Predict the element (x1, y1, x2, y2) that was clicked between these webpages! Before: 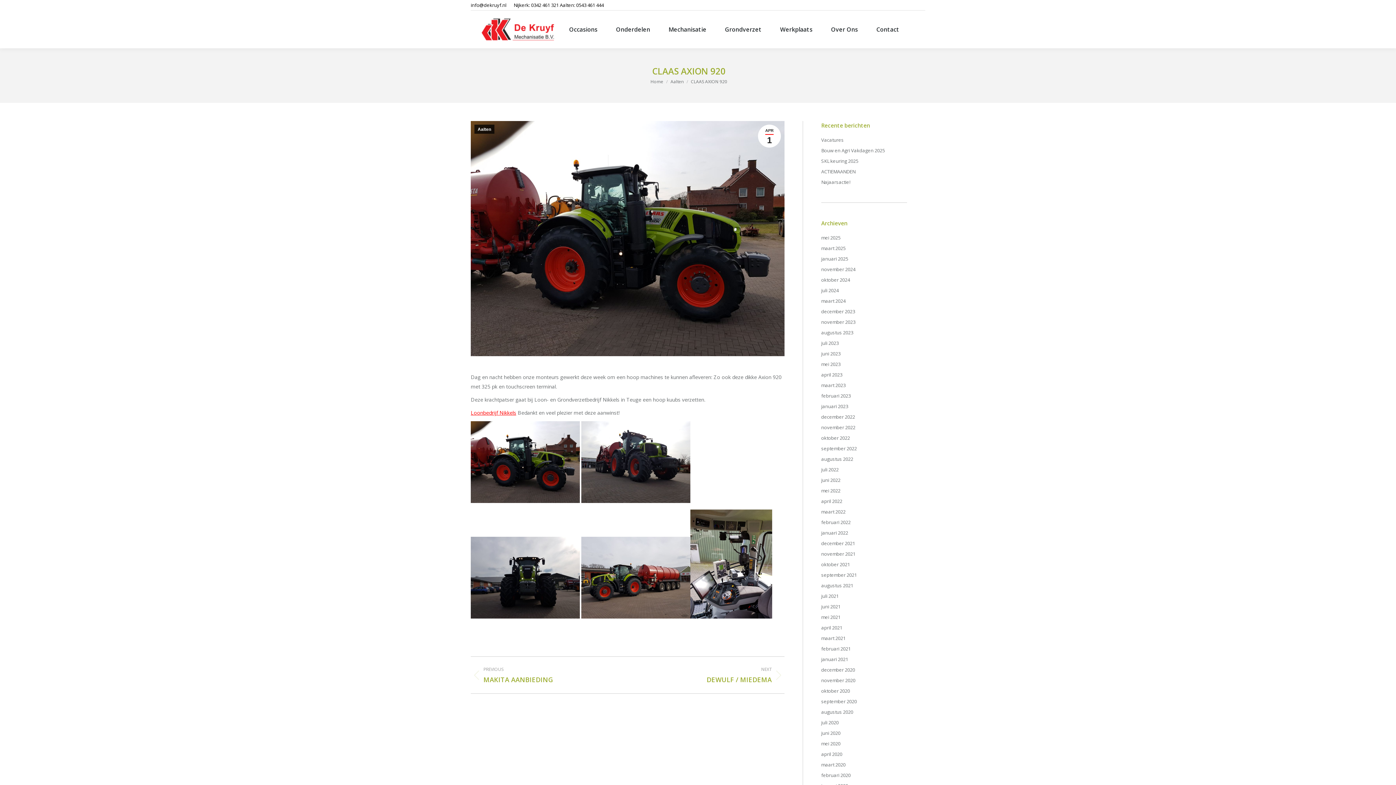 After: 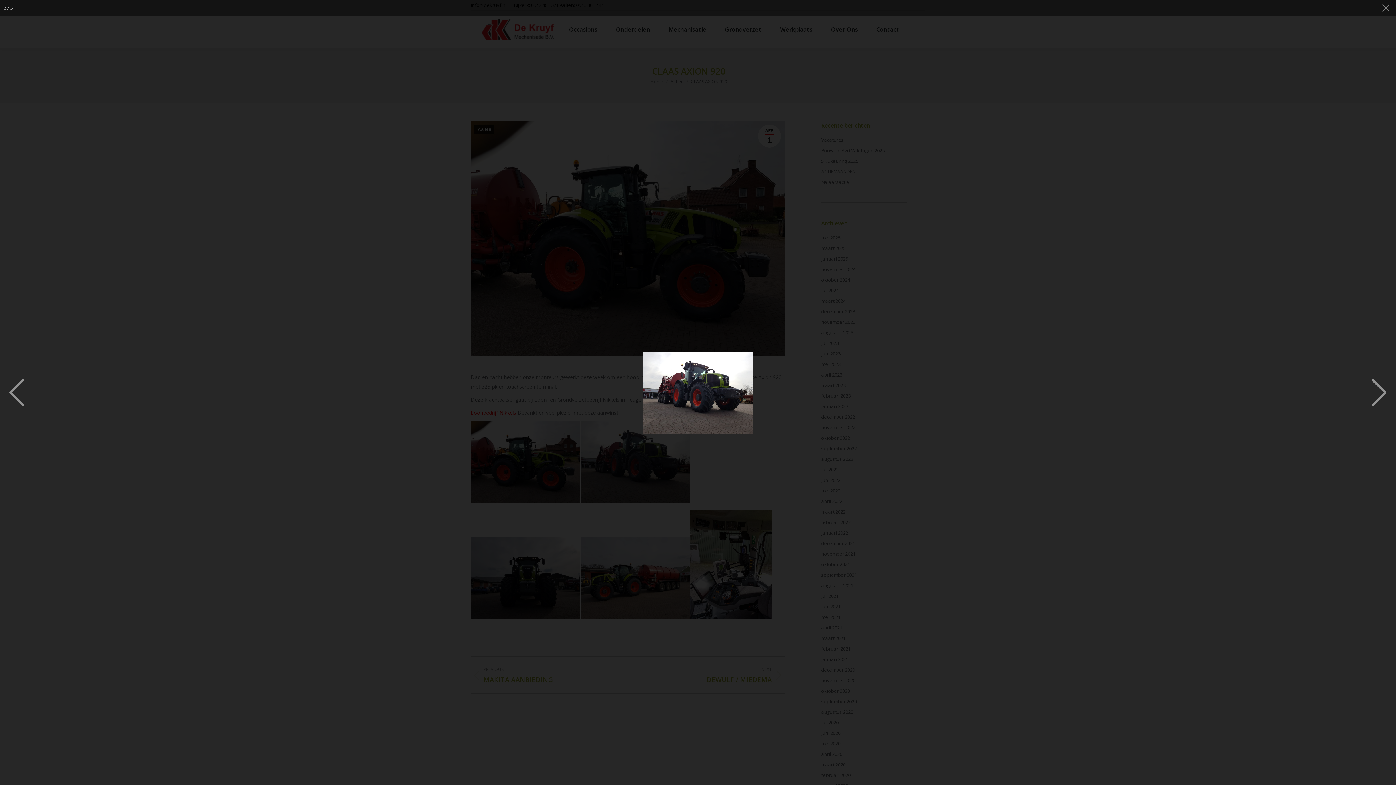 Action: bbox: (581, 501, 690, 508)